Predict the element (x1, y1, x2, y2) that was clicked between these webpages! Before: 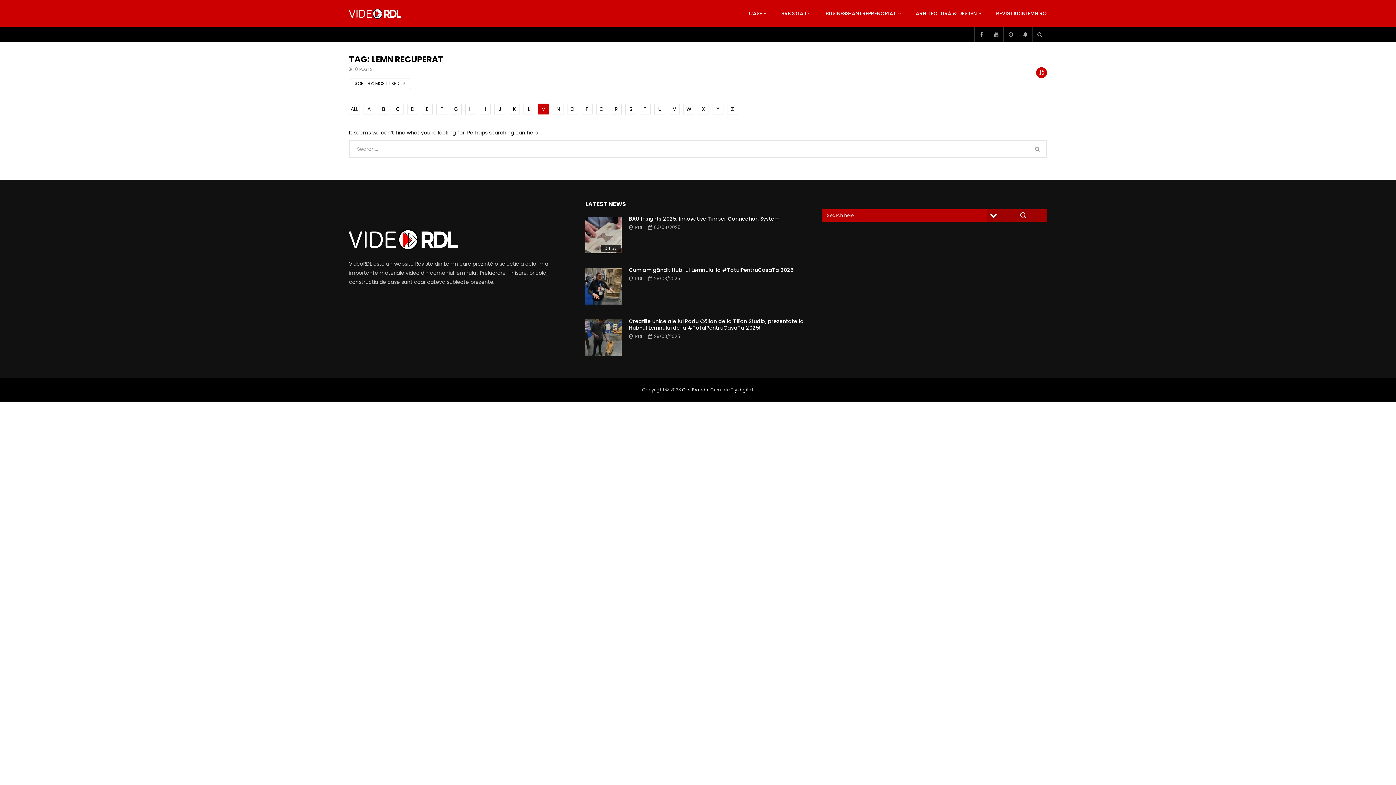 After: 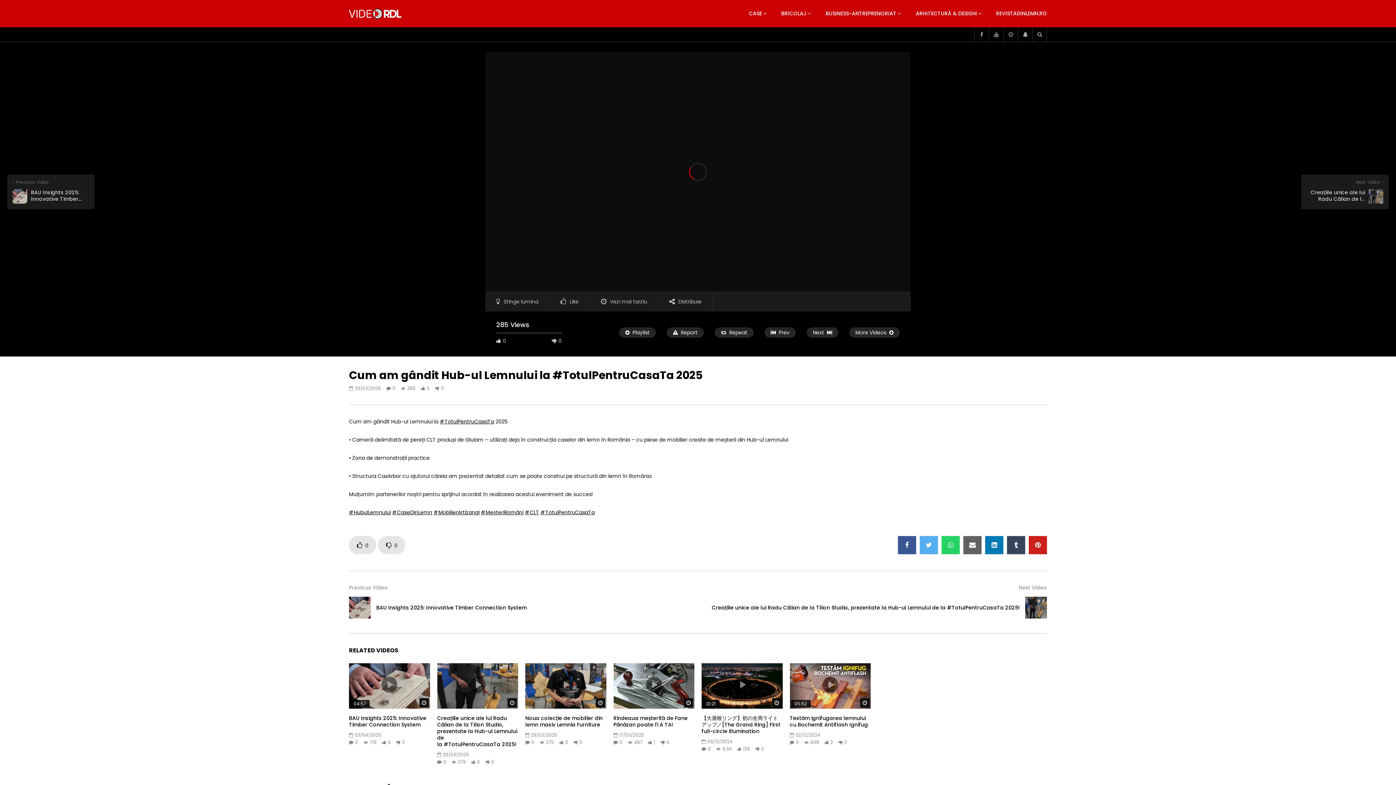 Action: bbox: (585, 268, 621, 304)